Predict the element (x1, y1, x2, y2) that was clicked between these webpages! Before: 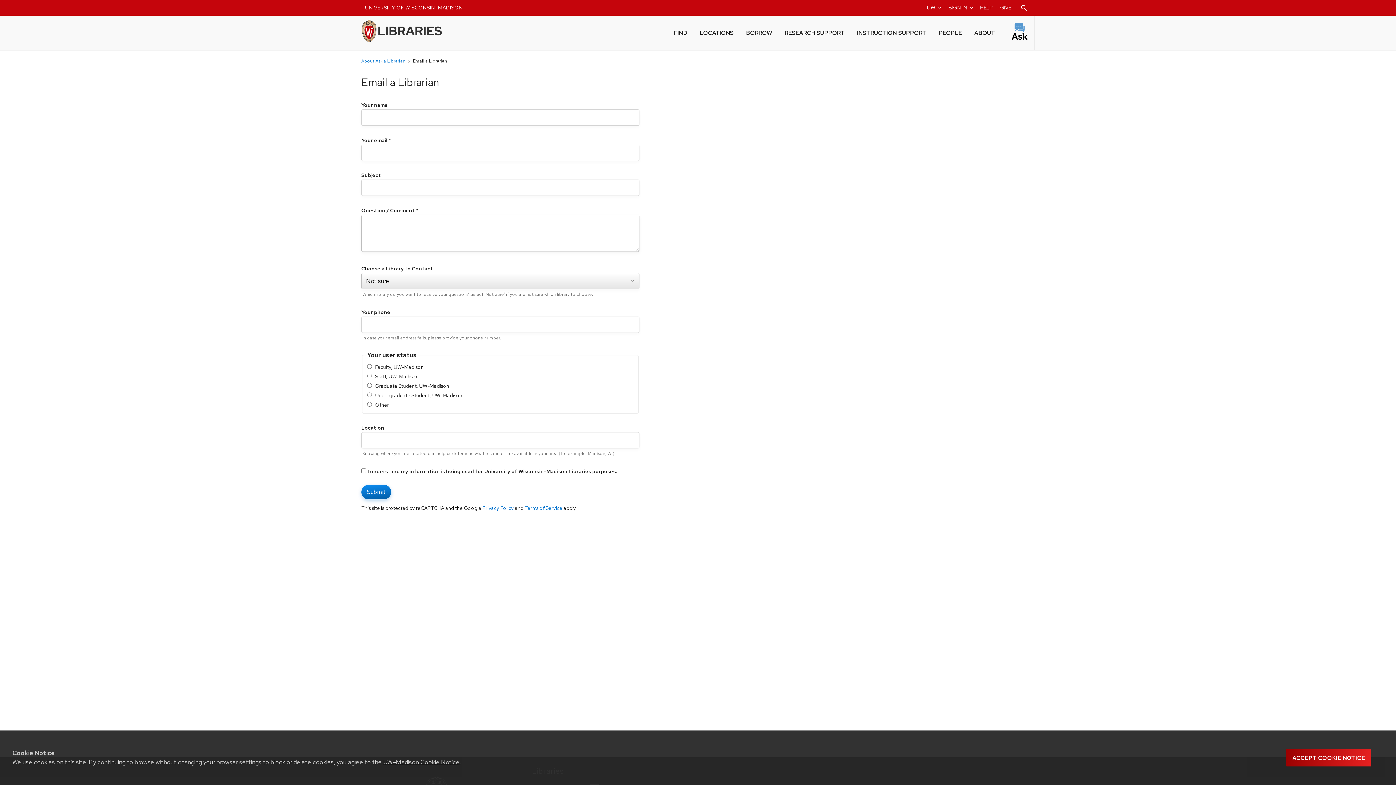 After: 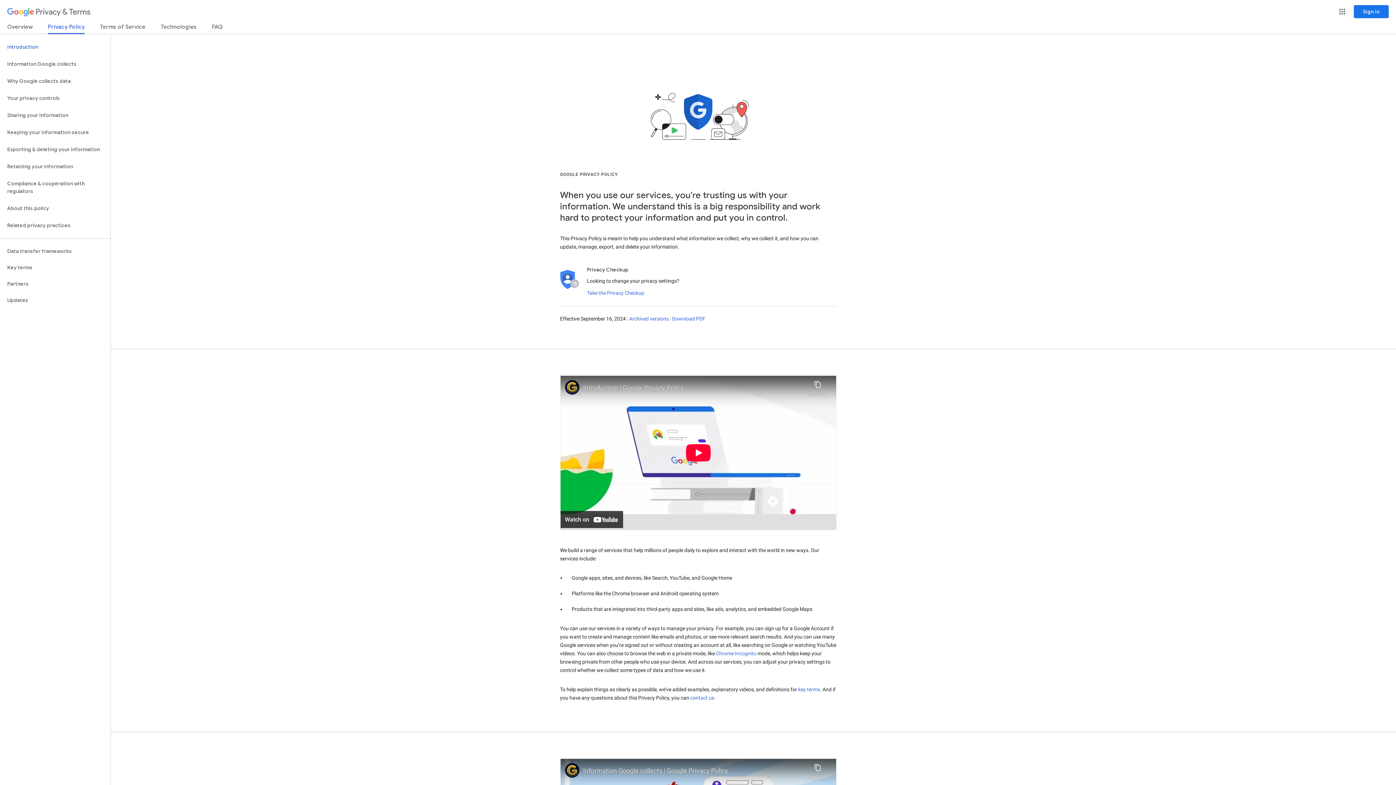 Action: label: Privacy Policy bbox: (482, 505, 513, 511)